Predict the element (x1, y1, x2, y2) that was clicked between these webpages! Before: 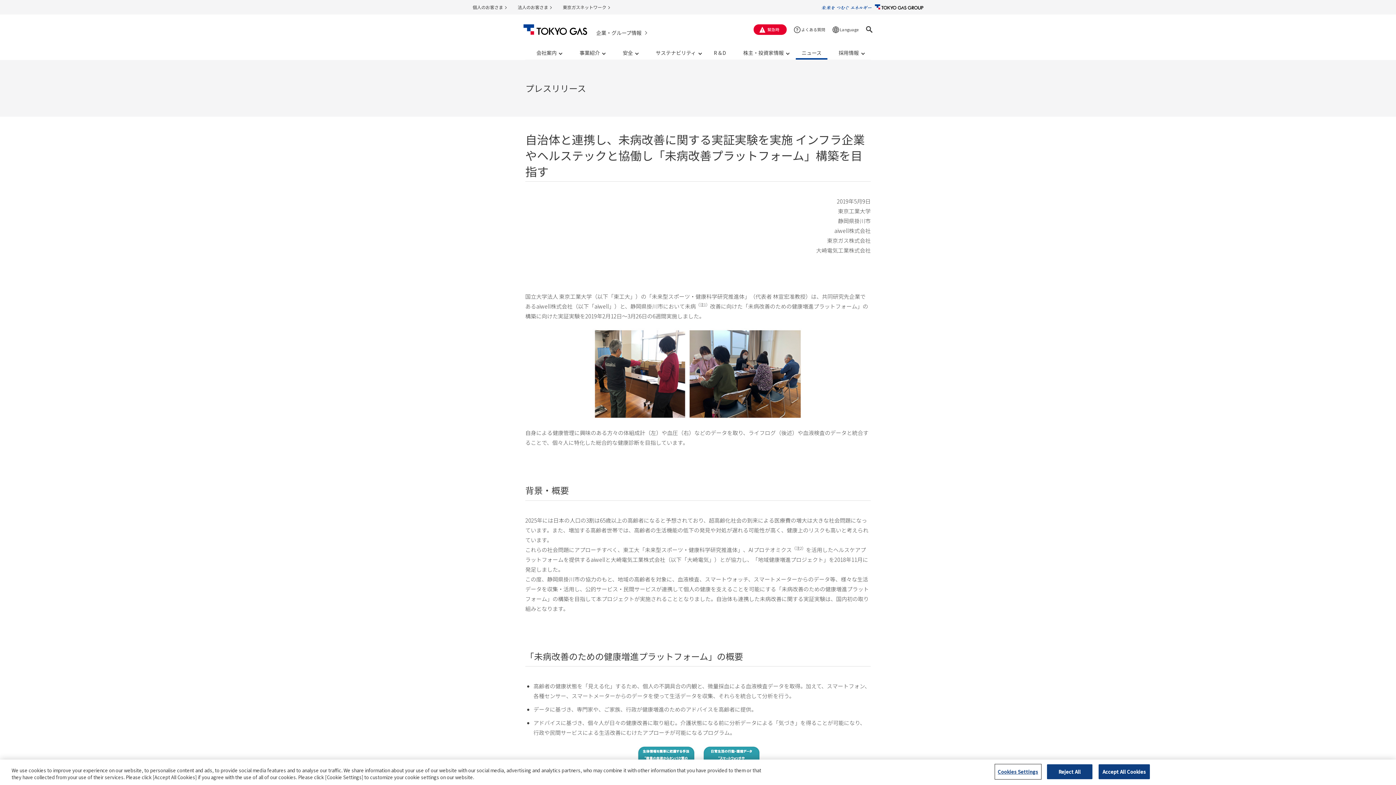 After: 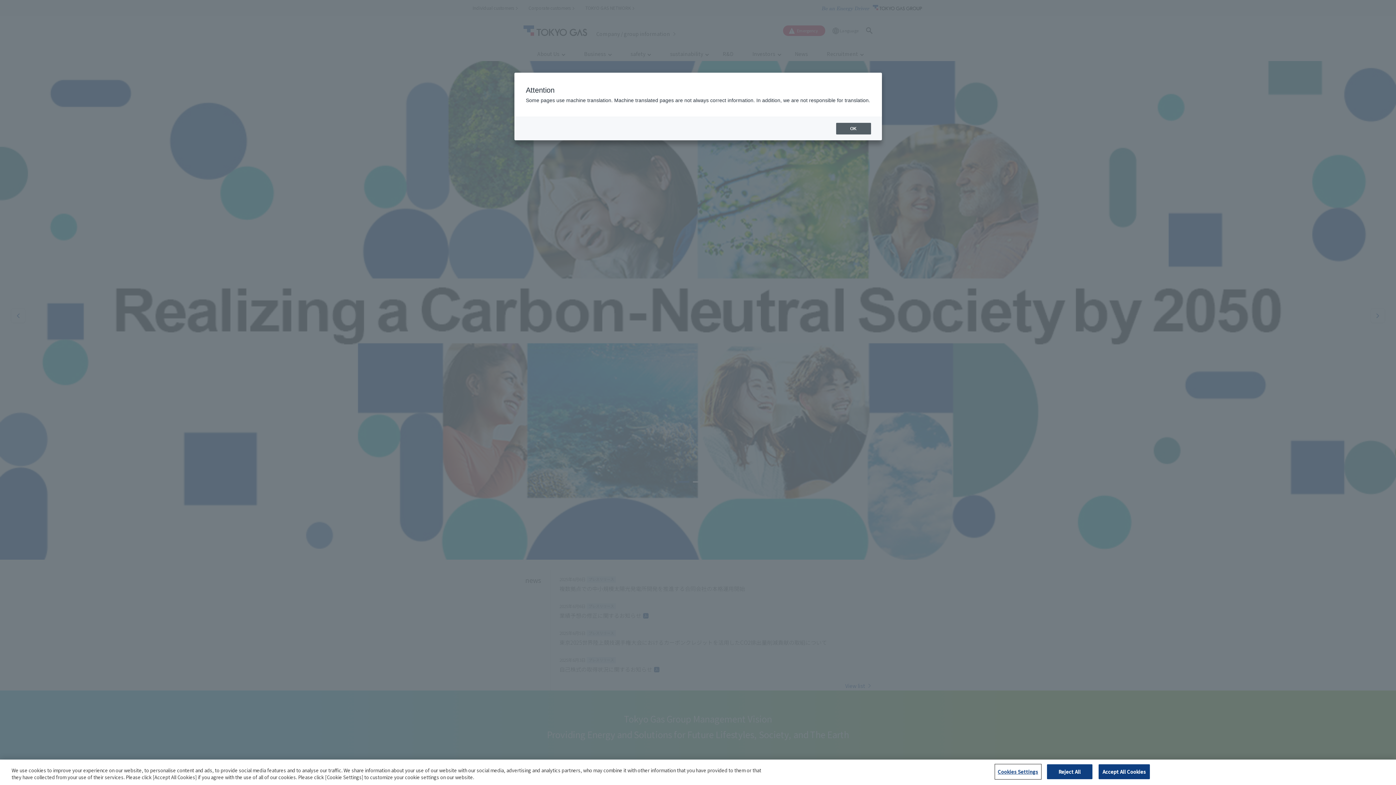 Action: bbox: (596, 30, 647, 35) label: 企業・グループ情報